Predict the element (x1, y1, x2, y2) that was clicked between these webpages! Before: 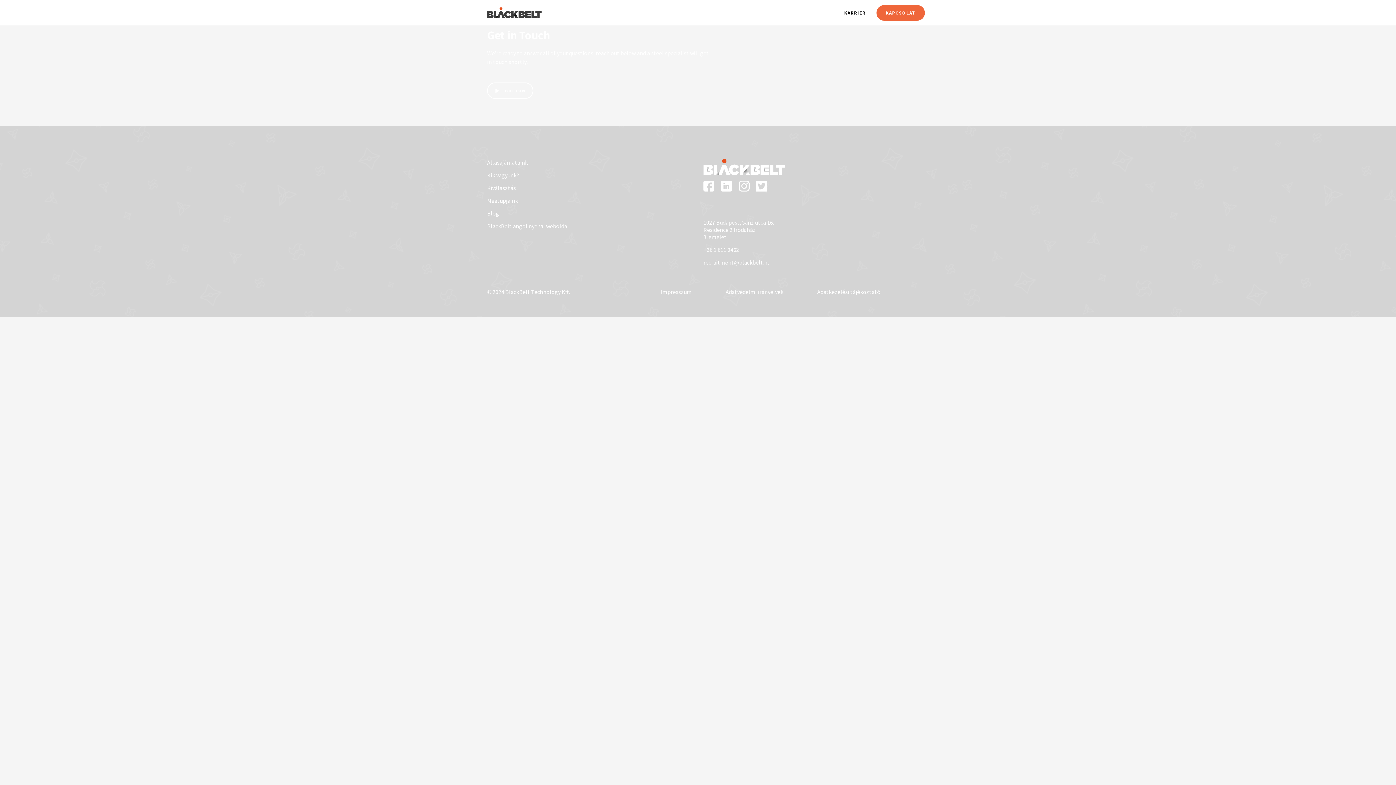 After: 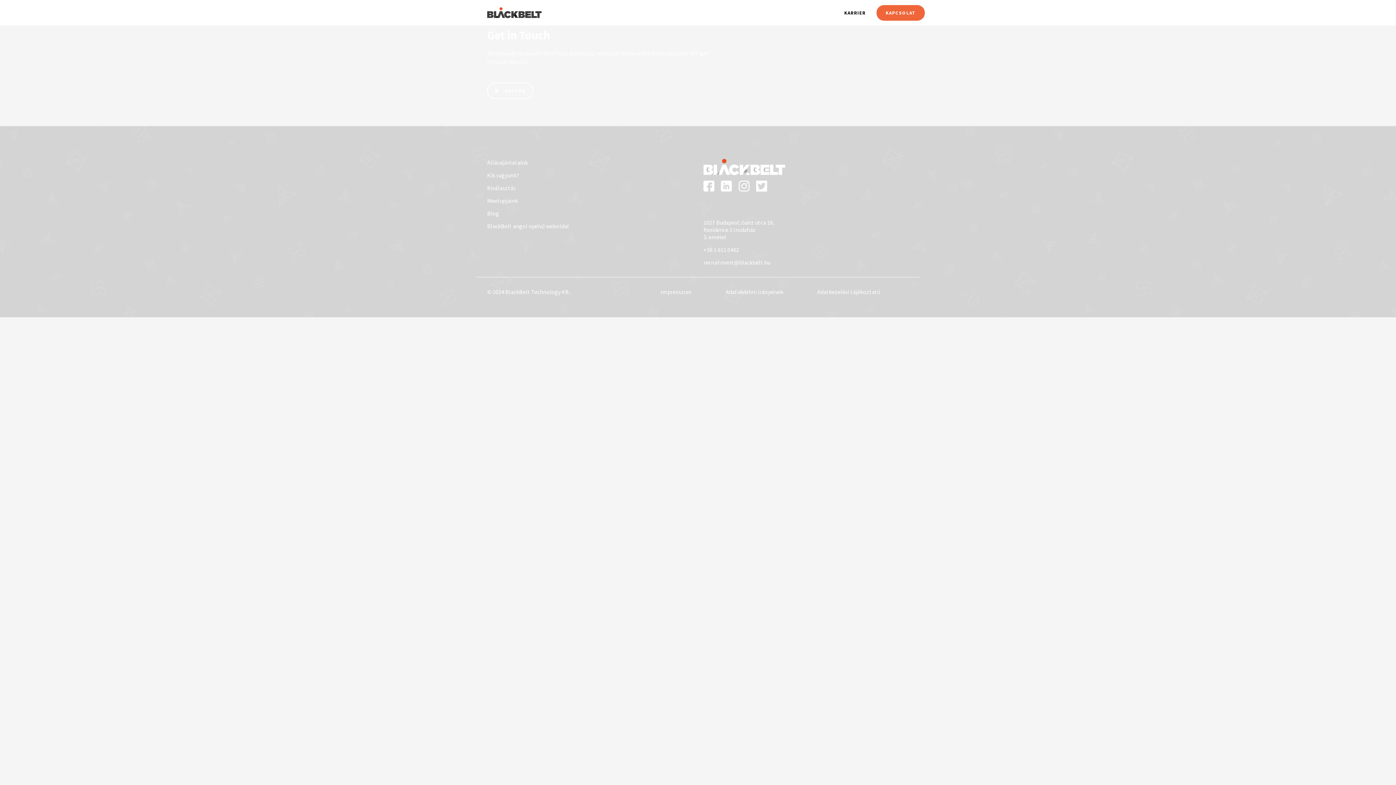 Action: label: KARRIER bbox: (838, 4, 871, 20)